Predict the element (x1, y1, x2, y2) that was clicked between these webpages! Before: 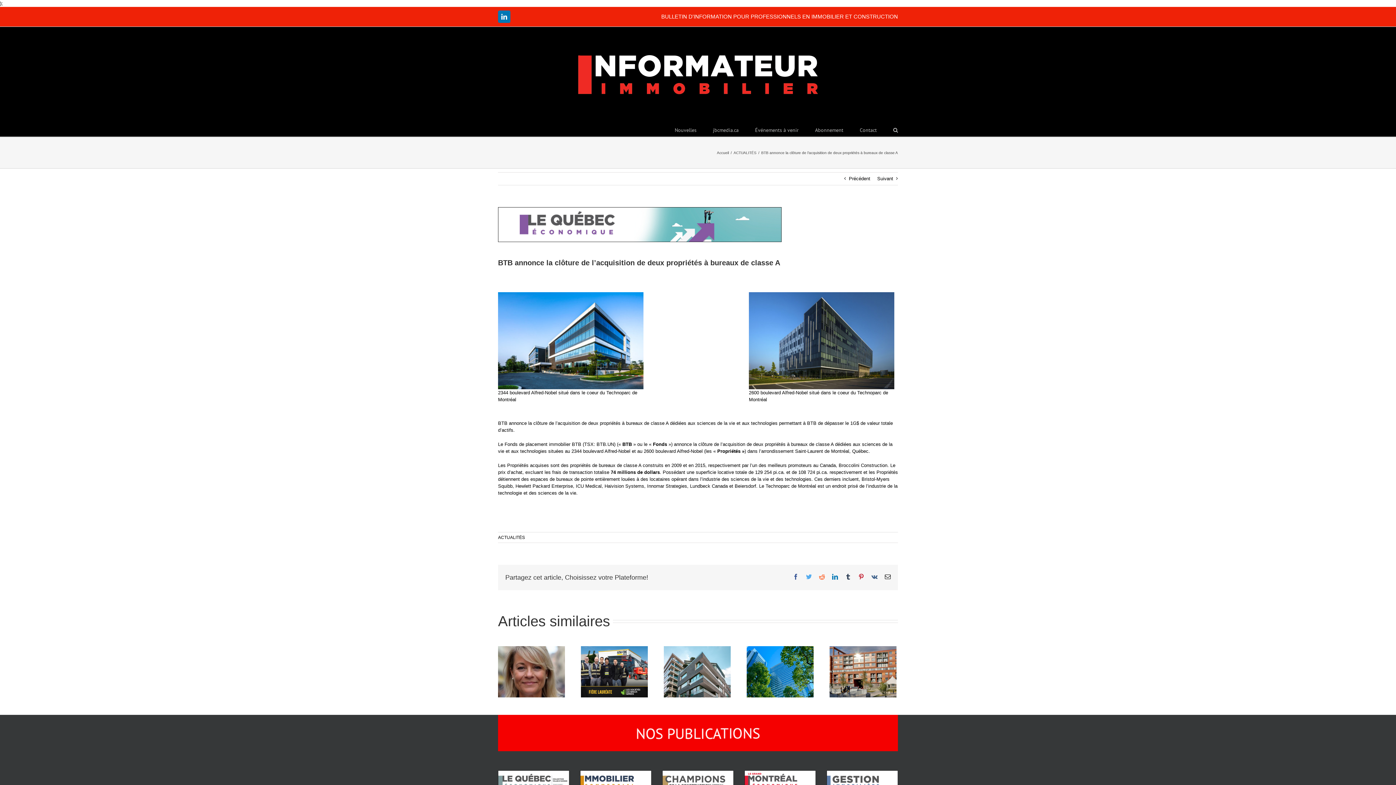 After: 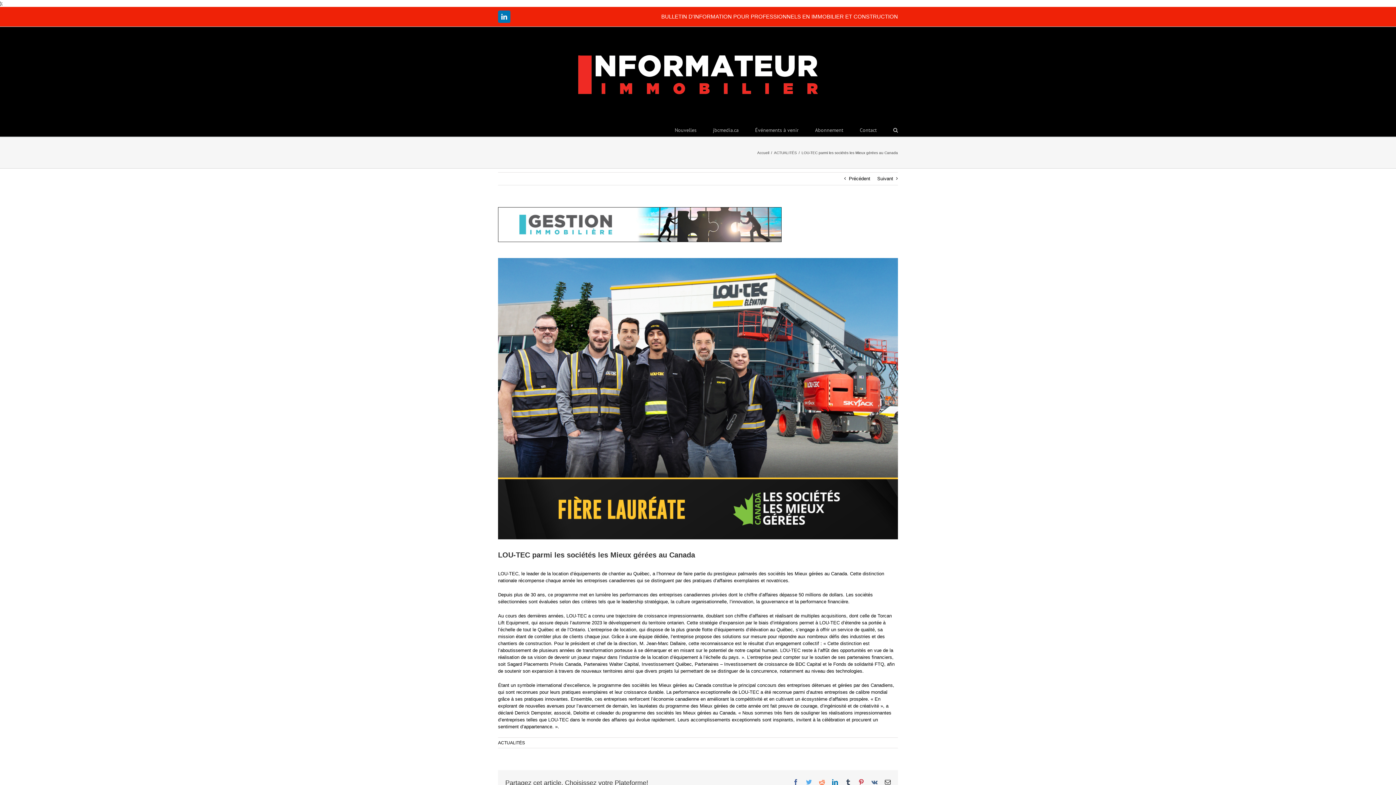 Action: bbox: (581, 668, 648, 674) label: LOU-TEC parmi les sociétés les Mieux gérées au Canada